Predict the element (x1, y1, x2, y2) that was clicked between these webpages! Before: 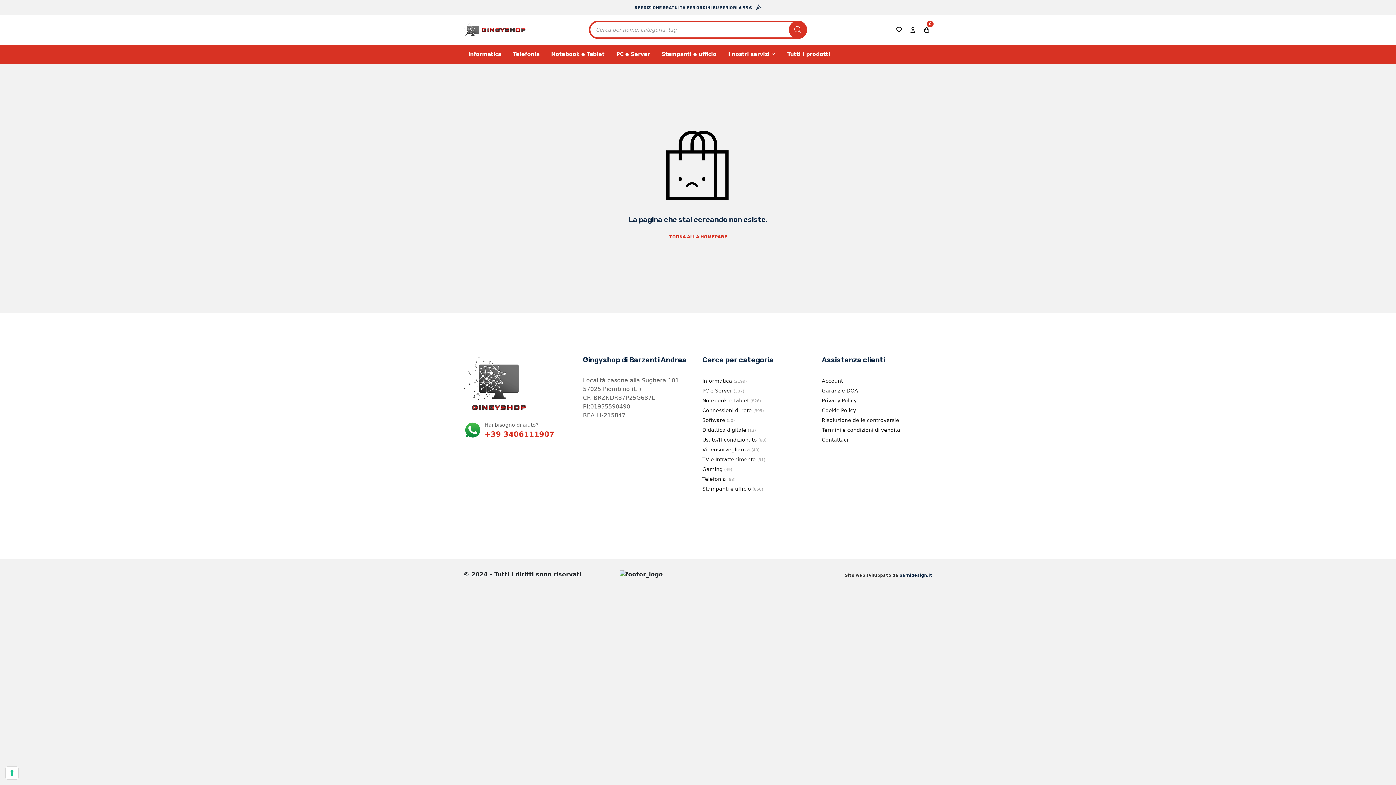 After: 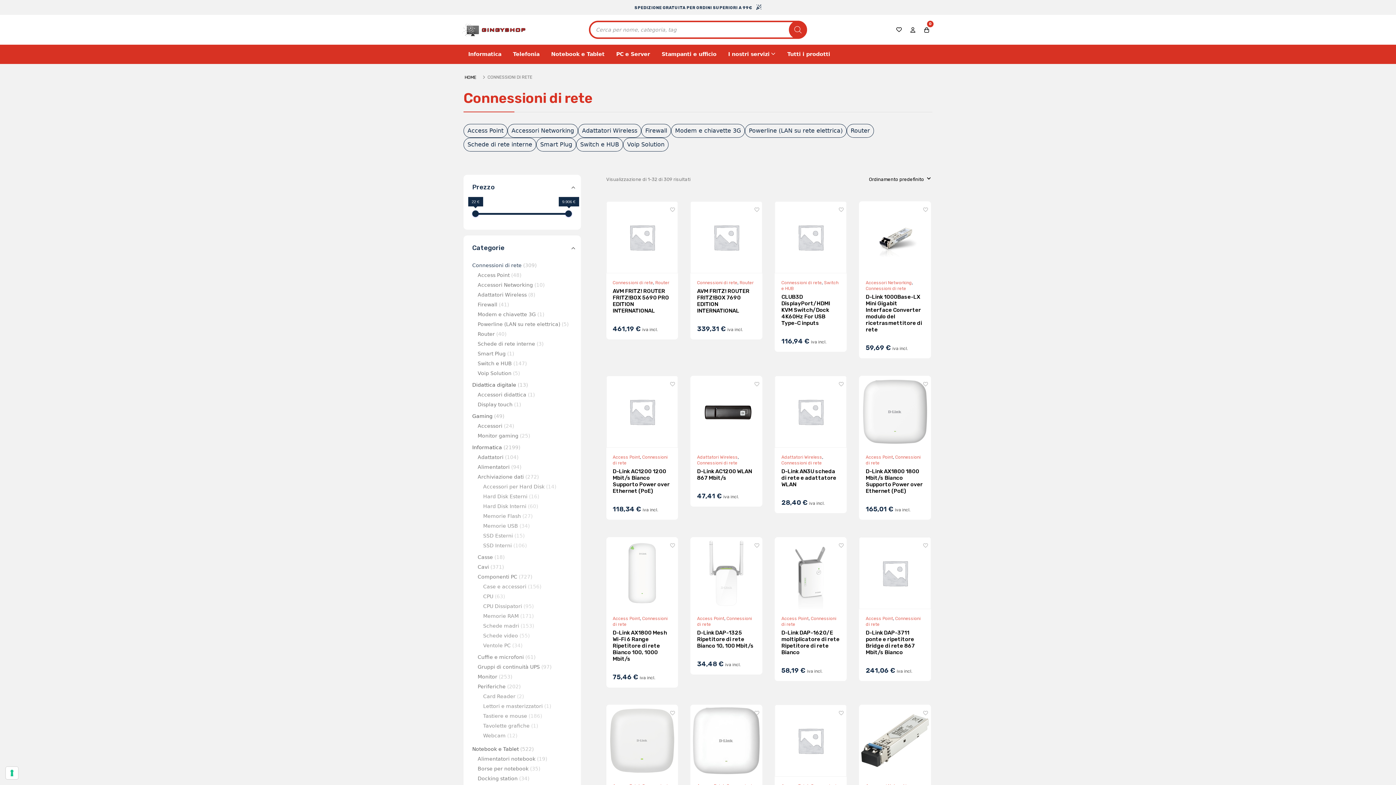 Action: label: Connessioni di rete bbox: (702, 407, 752, 413)